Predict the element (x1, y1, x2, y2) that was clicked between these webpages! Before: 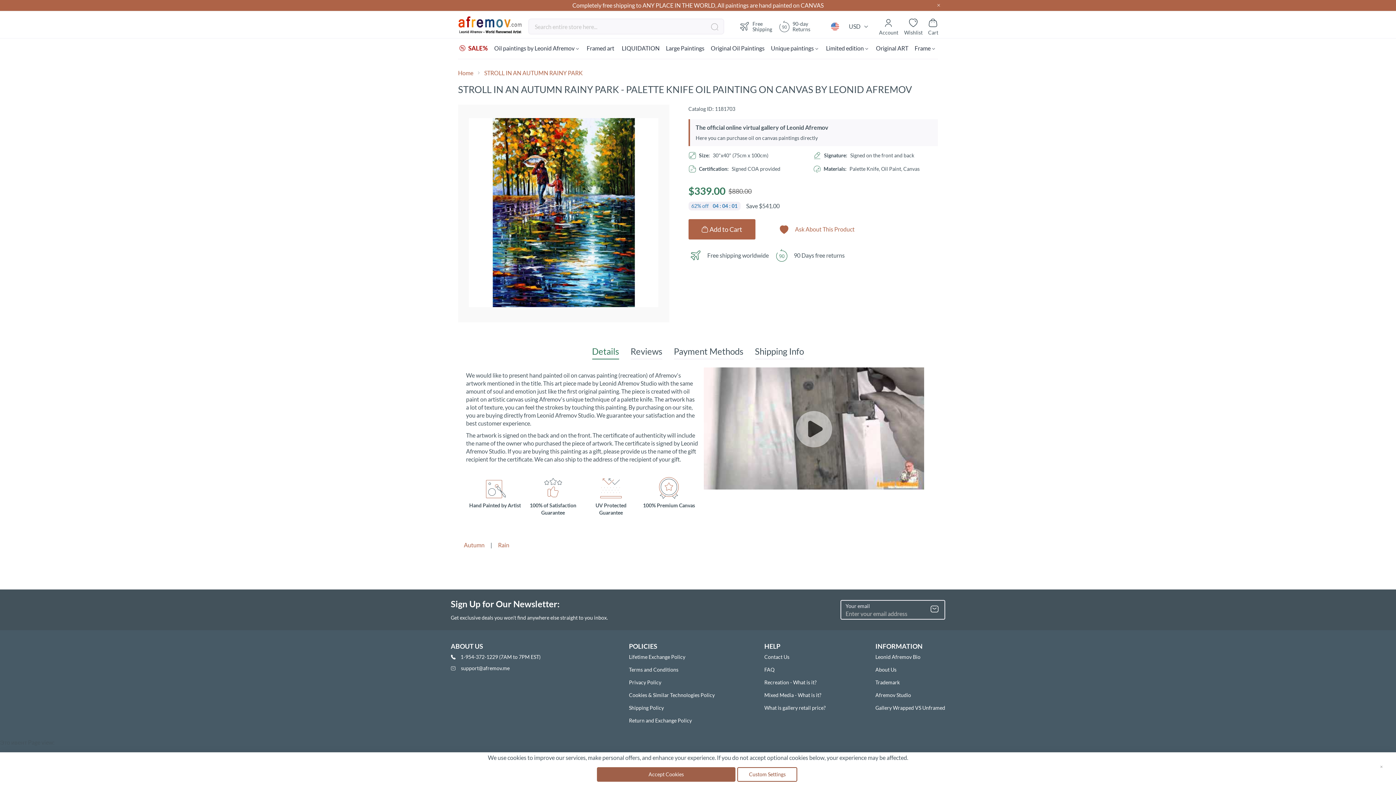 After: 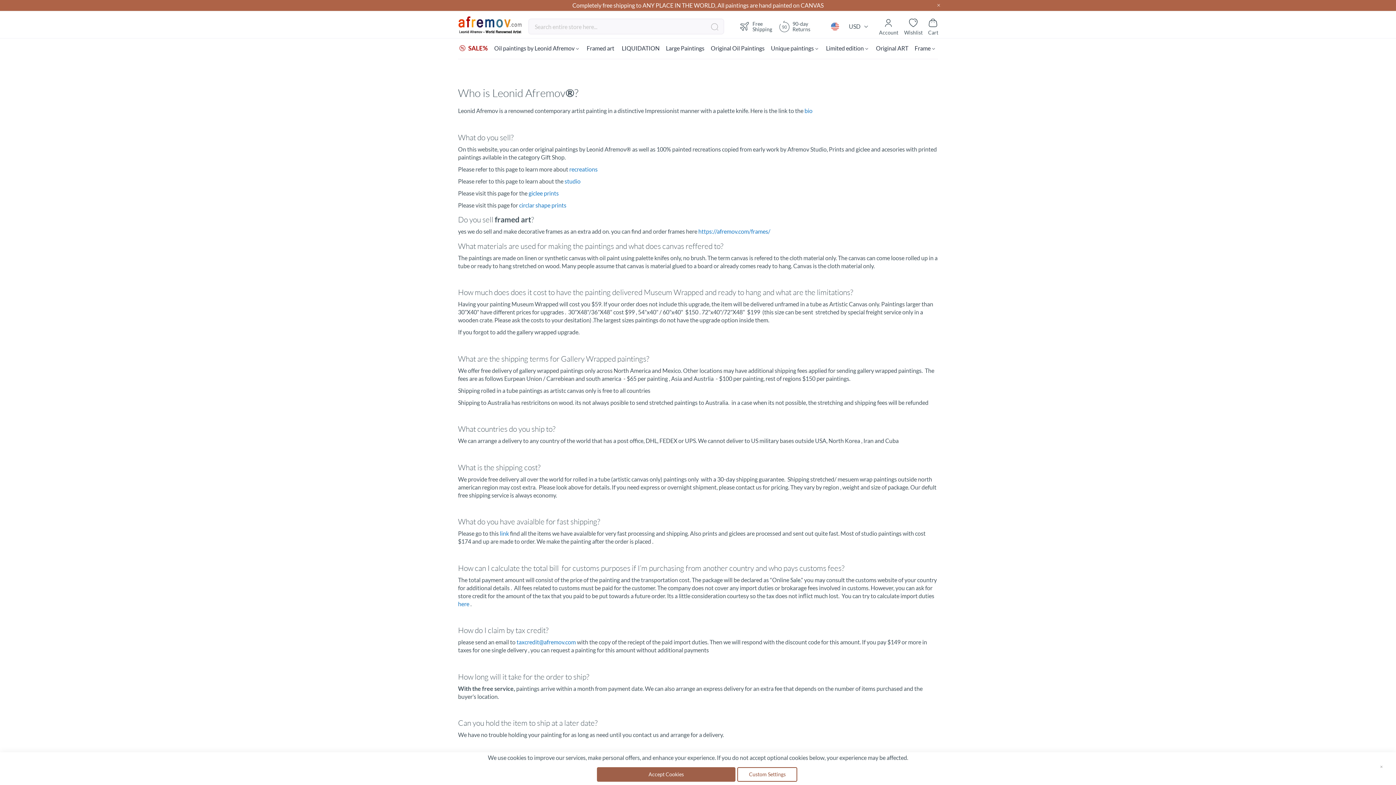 Action: bbox: (764, 666, 774, 672) label: FAQ